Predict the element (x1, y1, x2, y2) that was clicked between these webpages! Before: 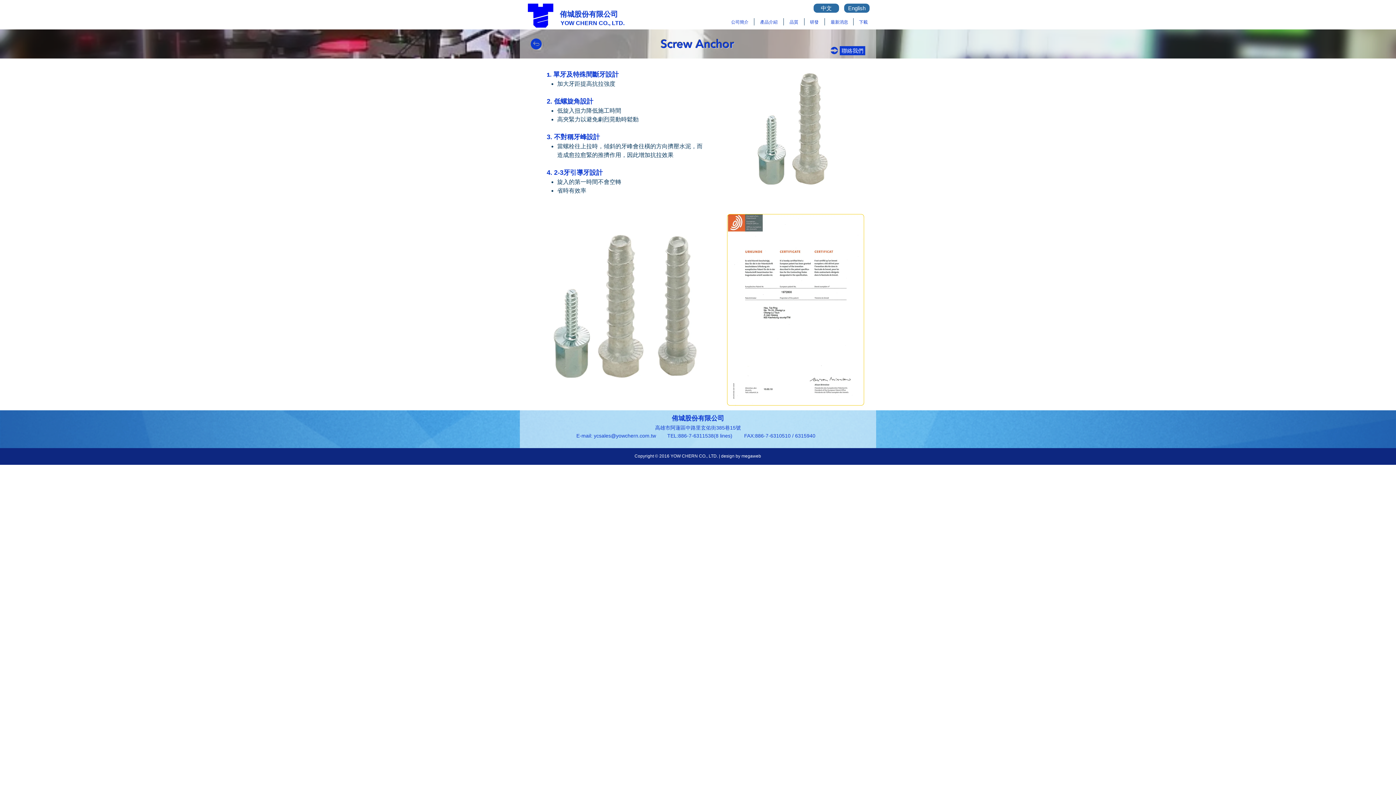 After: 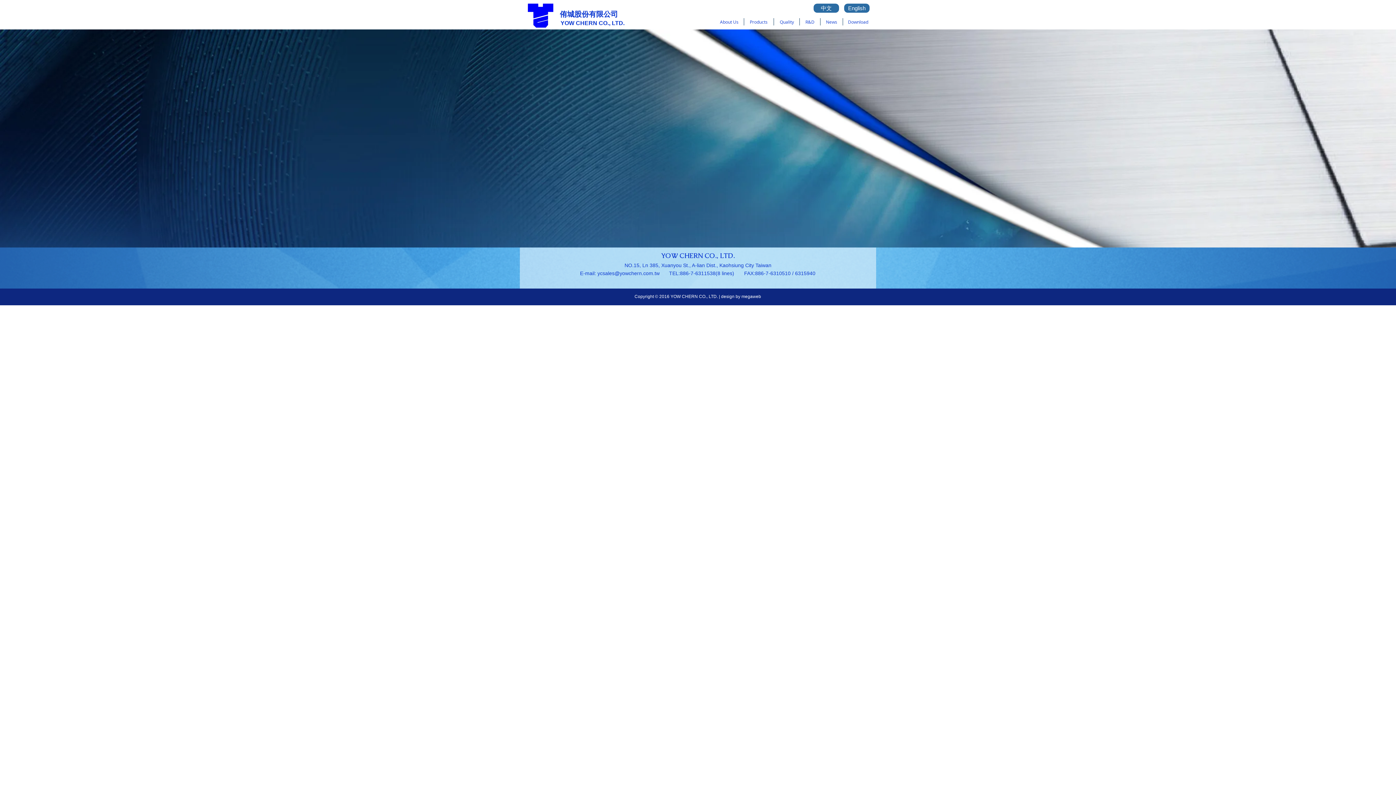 Action: bbox: (844, 3, 869, 12) label: English